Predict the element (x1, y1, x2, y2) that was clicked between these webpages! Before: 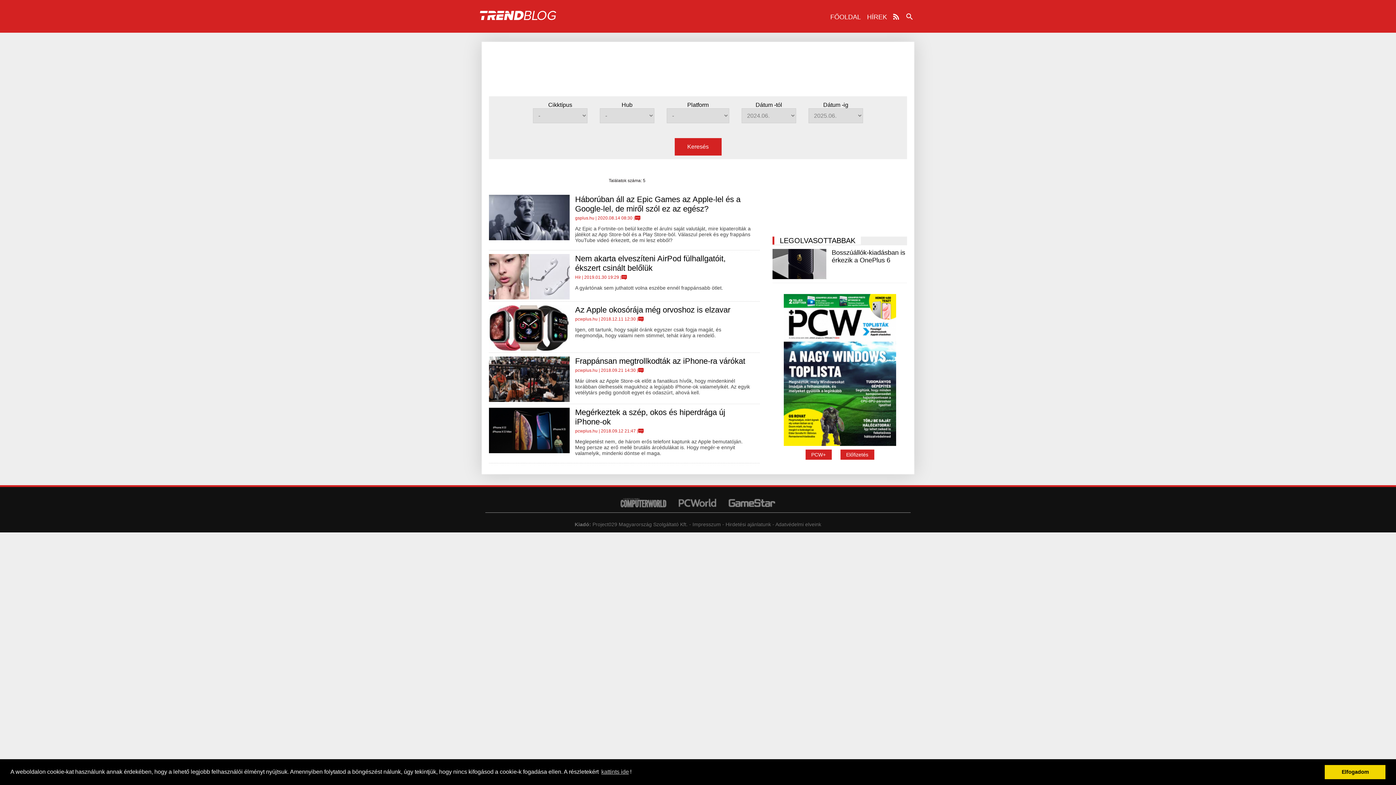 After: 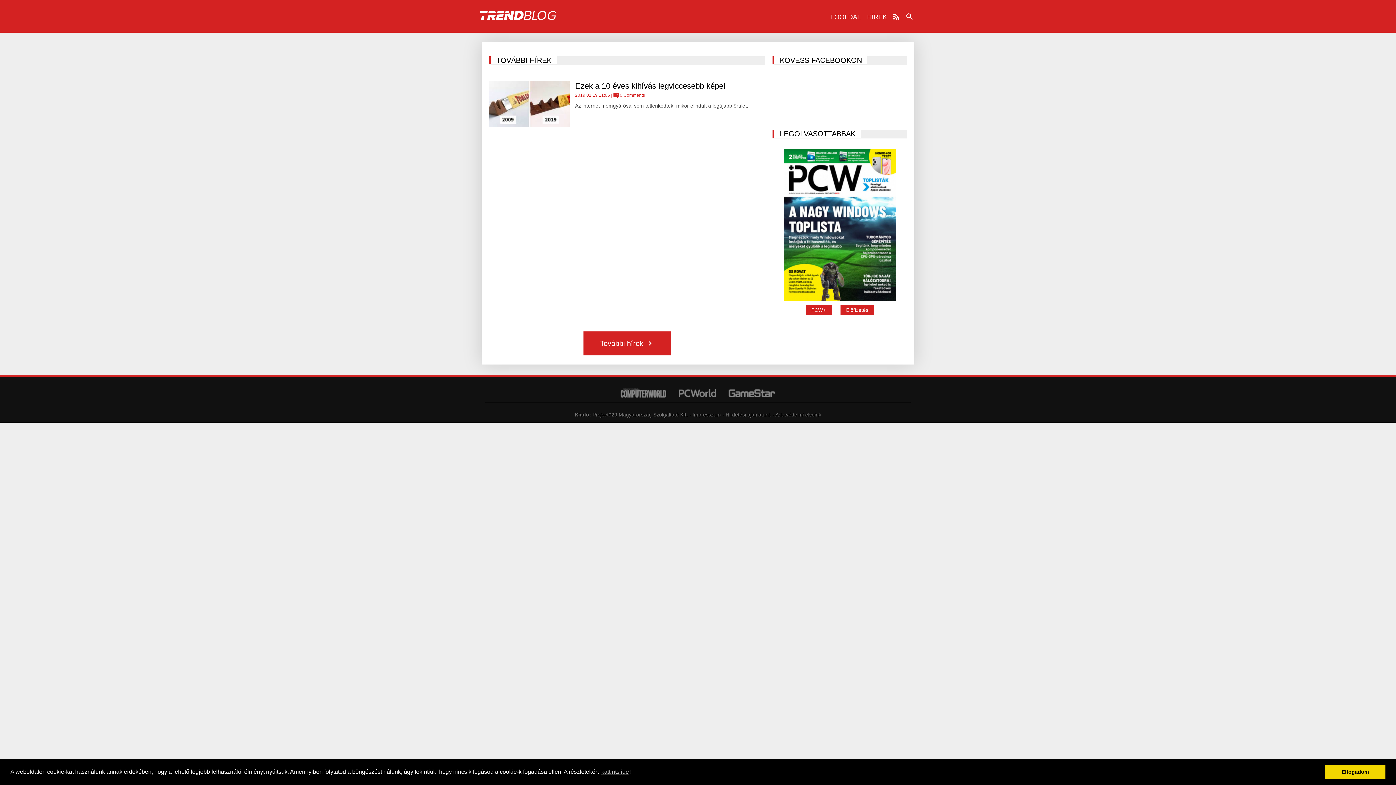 Action: bbox: (830, 13, 861, 20) label: FŐOLDAL